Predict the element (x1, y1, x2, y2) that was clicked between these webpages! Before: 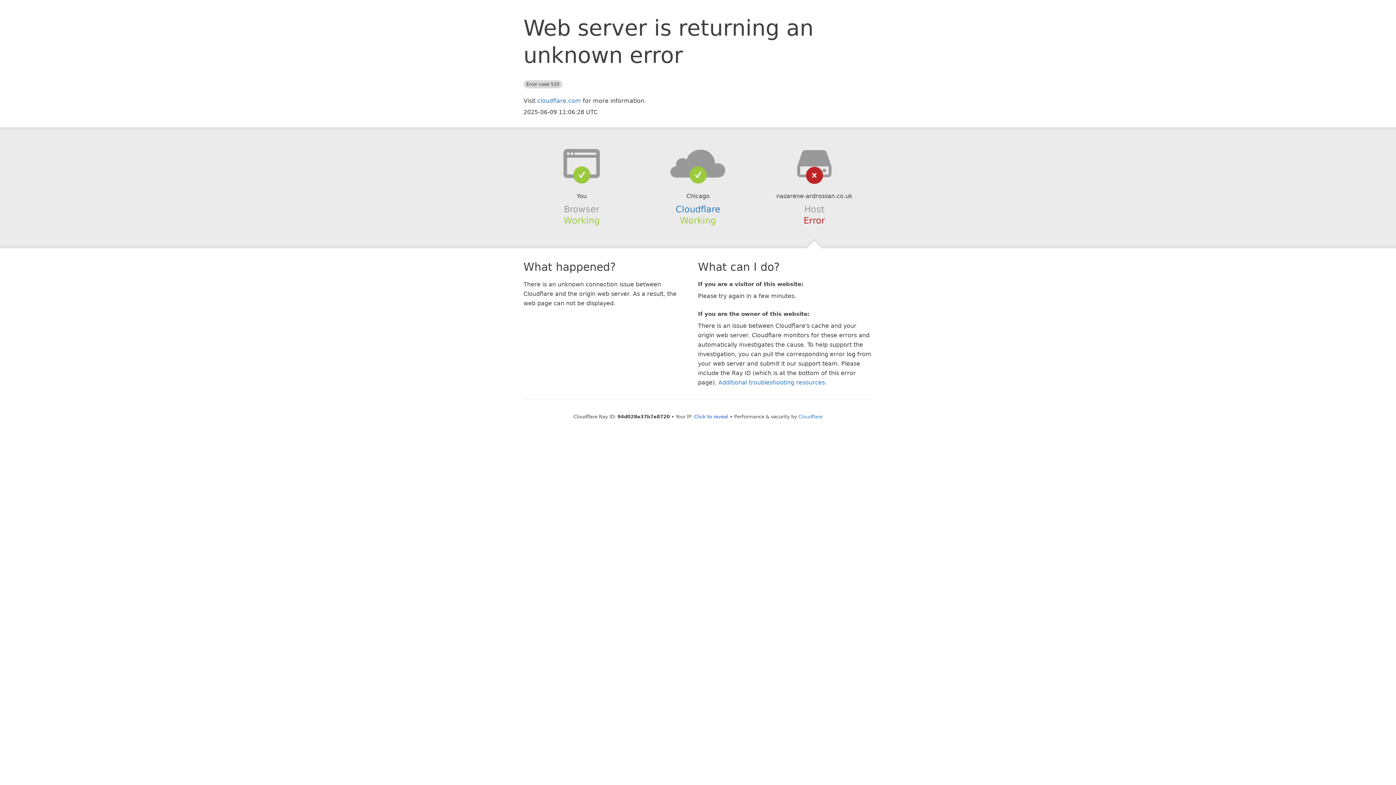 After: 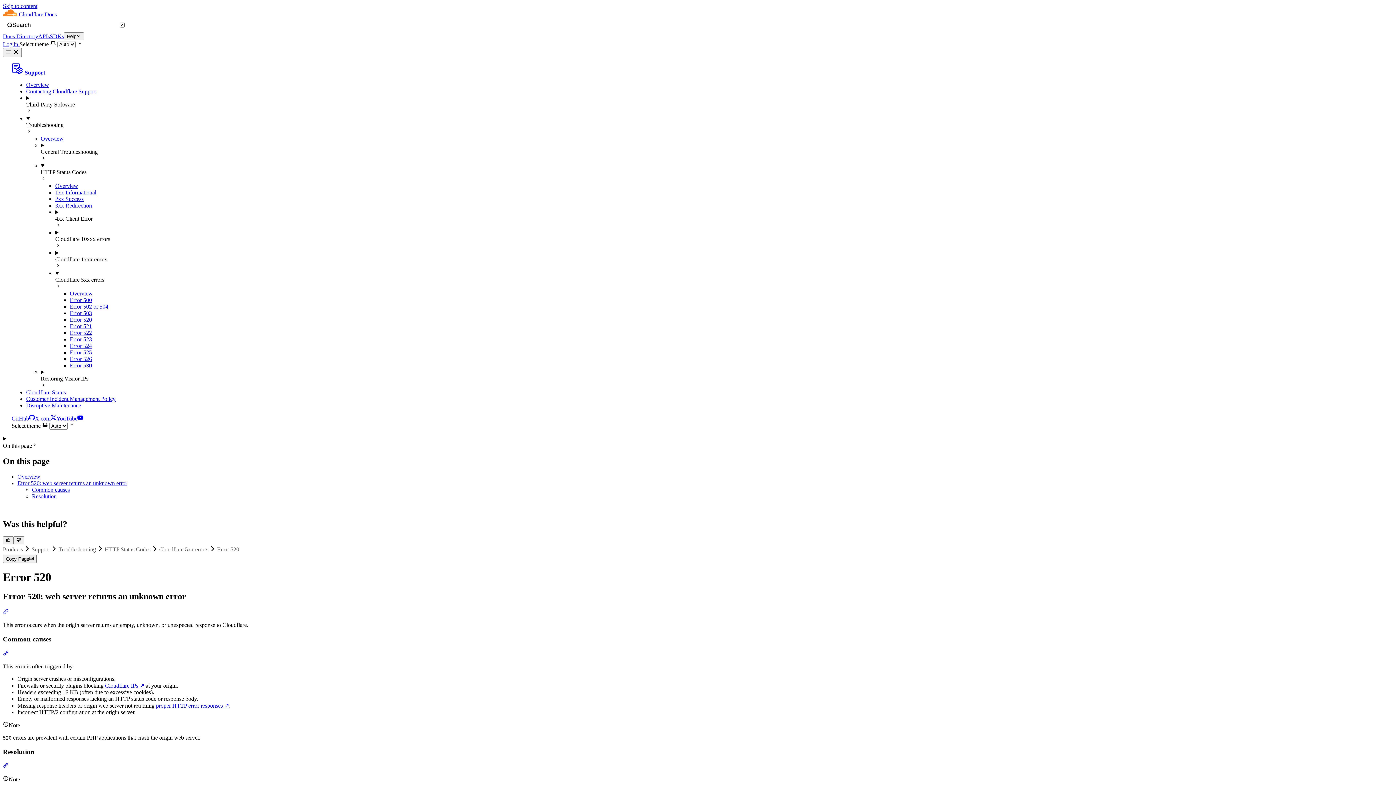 Action: bbox: (718, 379, 825, 386) label: Additional troubleshooting resources